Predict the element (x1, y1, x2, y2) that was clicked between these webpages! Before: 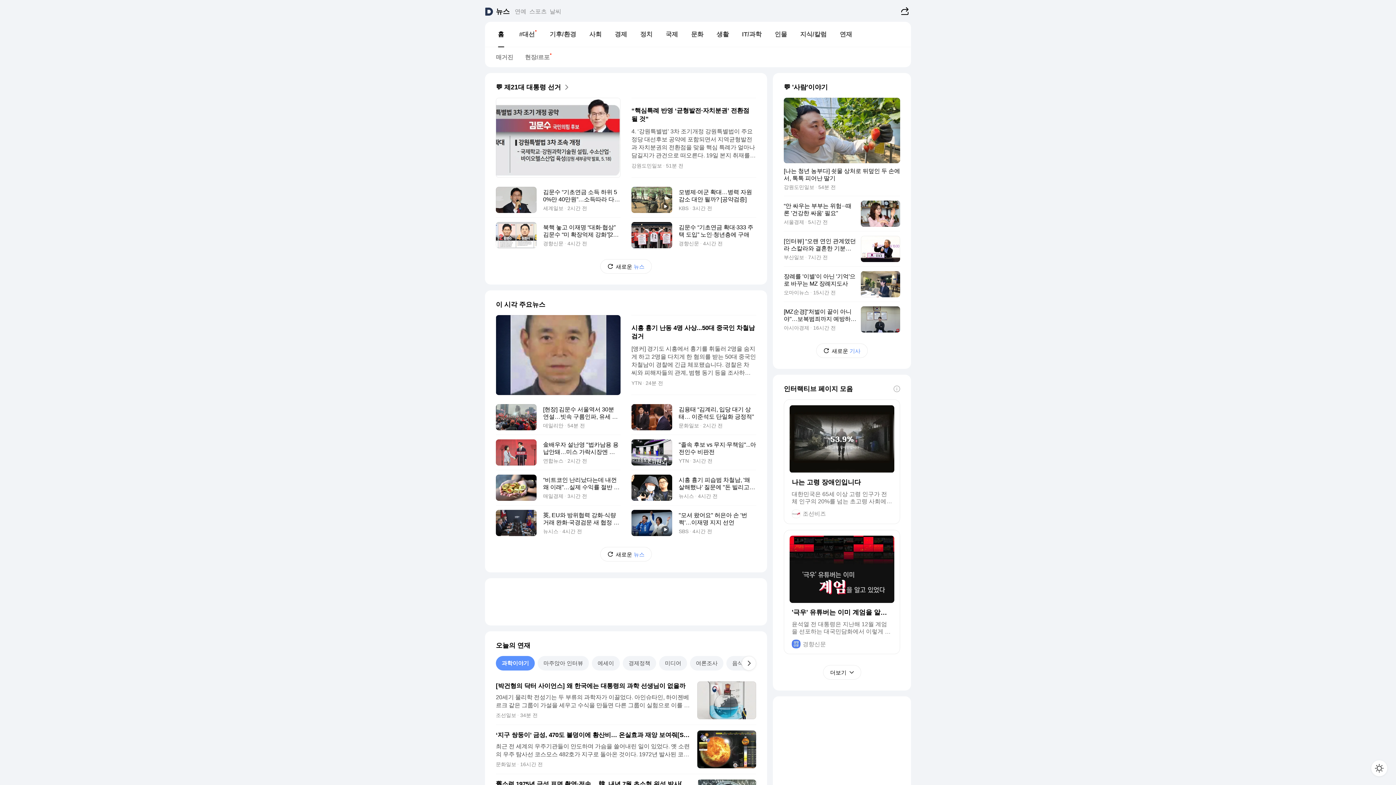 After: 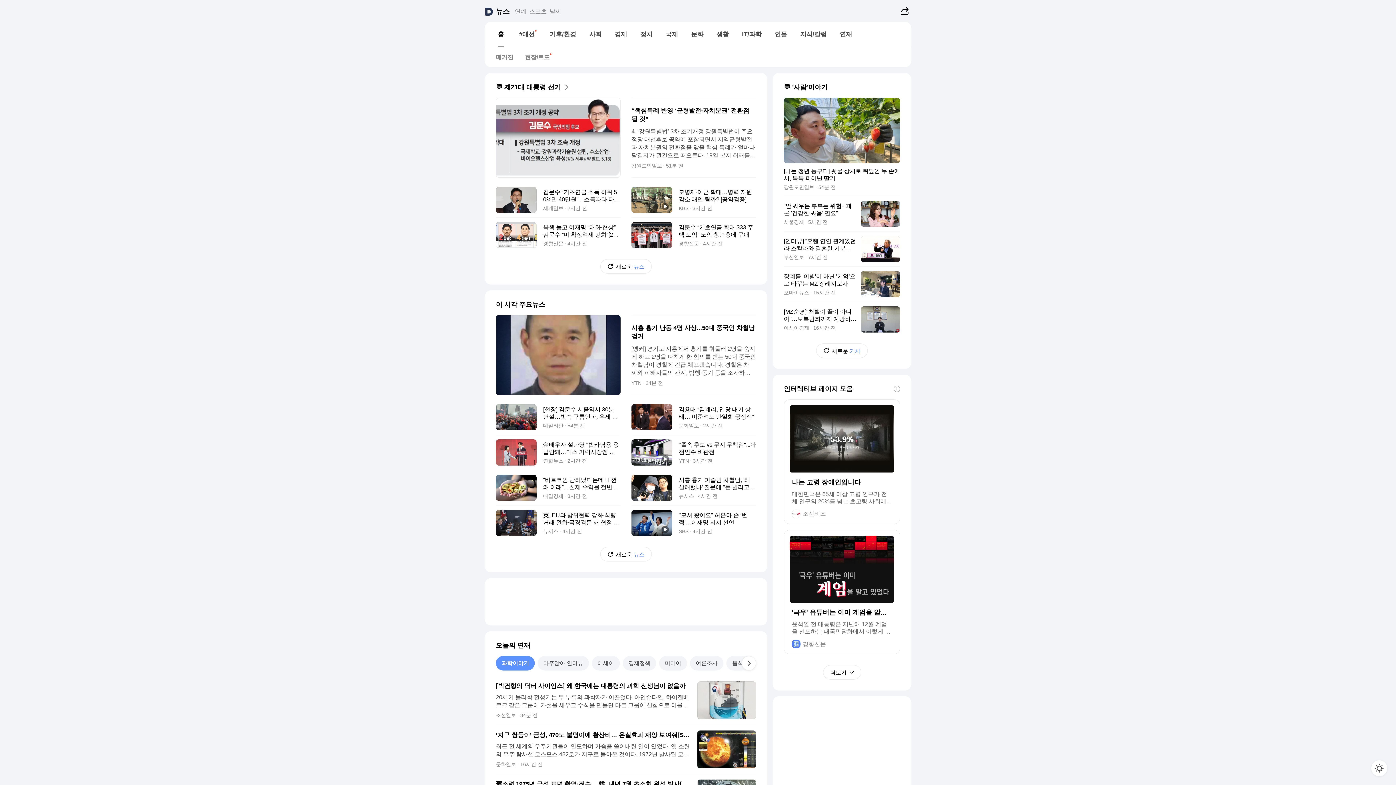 Action: bbox: (784, 530, 900, 654) label: '극우' 유튜버는 이미 계엄을 알고 있었다

윤석열 전 대통령은 지난해 12월 계엄을 선포하는 대국민담화에서 이렇게 말했다. 결국 탄핵과 파면이라는 결말로 이어진, 대다수 시민의 생각과는 동떨어진 이런 상황 인식은 어디서 온 것일까? 경향신문 데이터저널리즘팀 다이브가 이른바 ‘극우’ 성향으로 불리는 유튜브 채널 12개에서 계엄 선포 직전 2년간 올린 영상 600건을 뽑아 분석해 보니, 윤 전 대통령과 비슷한 논리 흐름을 가진 영상을 다수 발견할 수 있었다.

경향신문
(새창열림)